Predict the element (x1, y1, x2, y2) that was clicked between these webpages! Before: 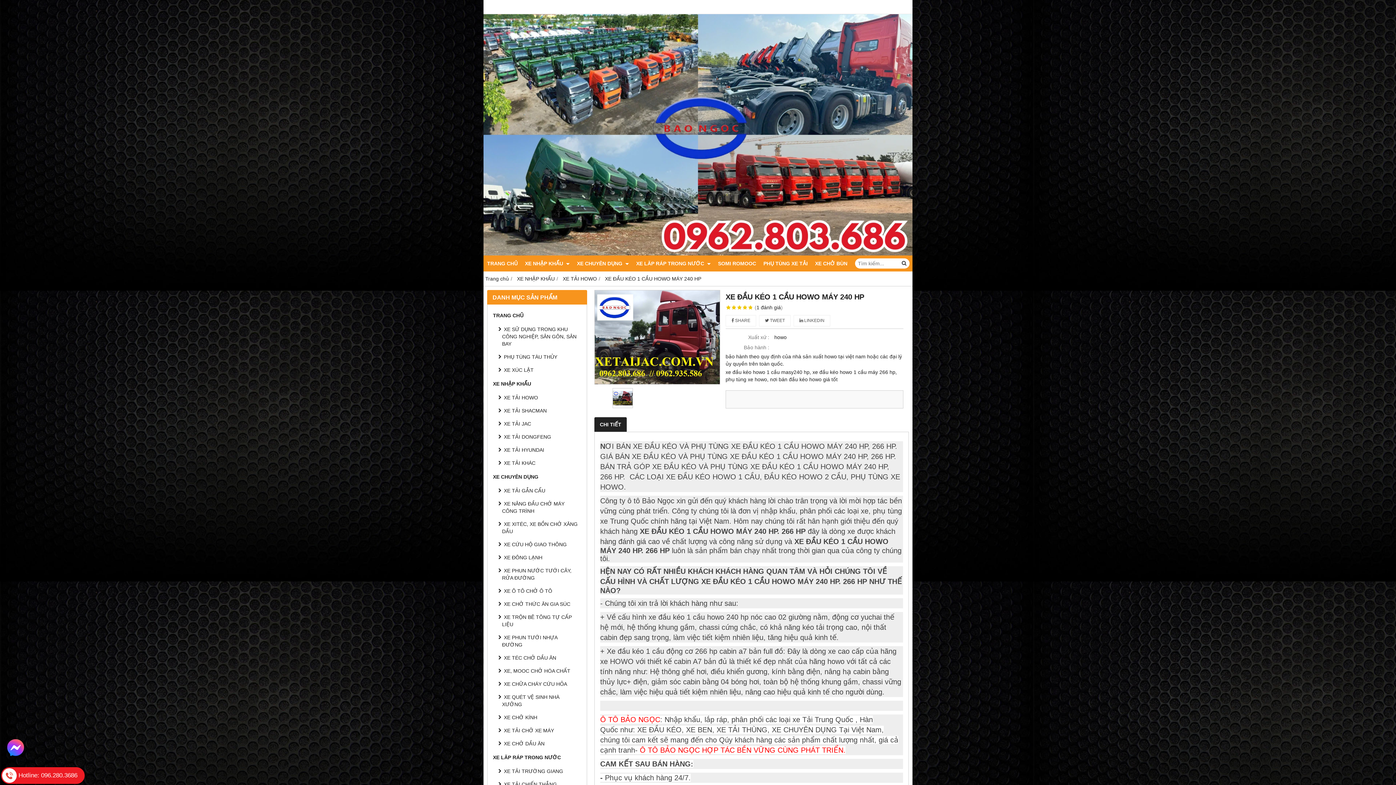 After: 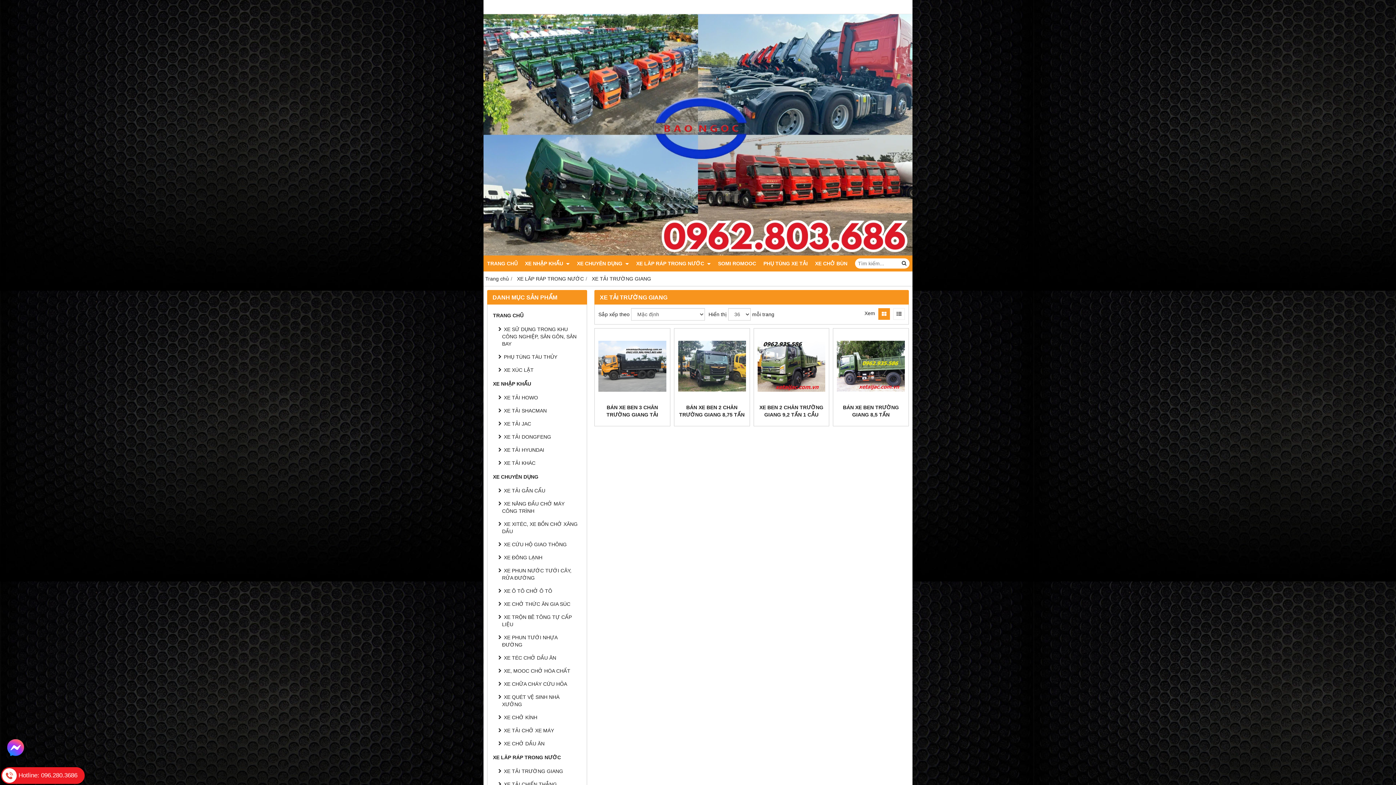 Action: label: XE TẢI TRƯỜNG GIANG bbox: (496, 765, 583, 778)